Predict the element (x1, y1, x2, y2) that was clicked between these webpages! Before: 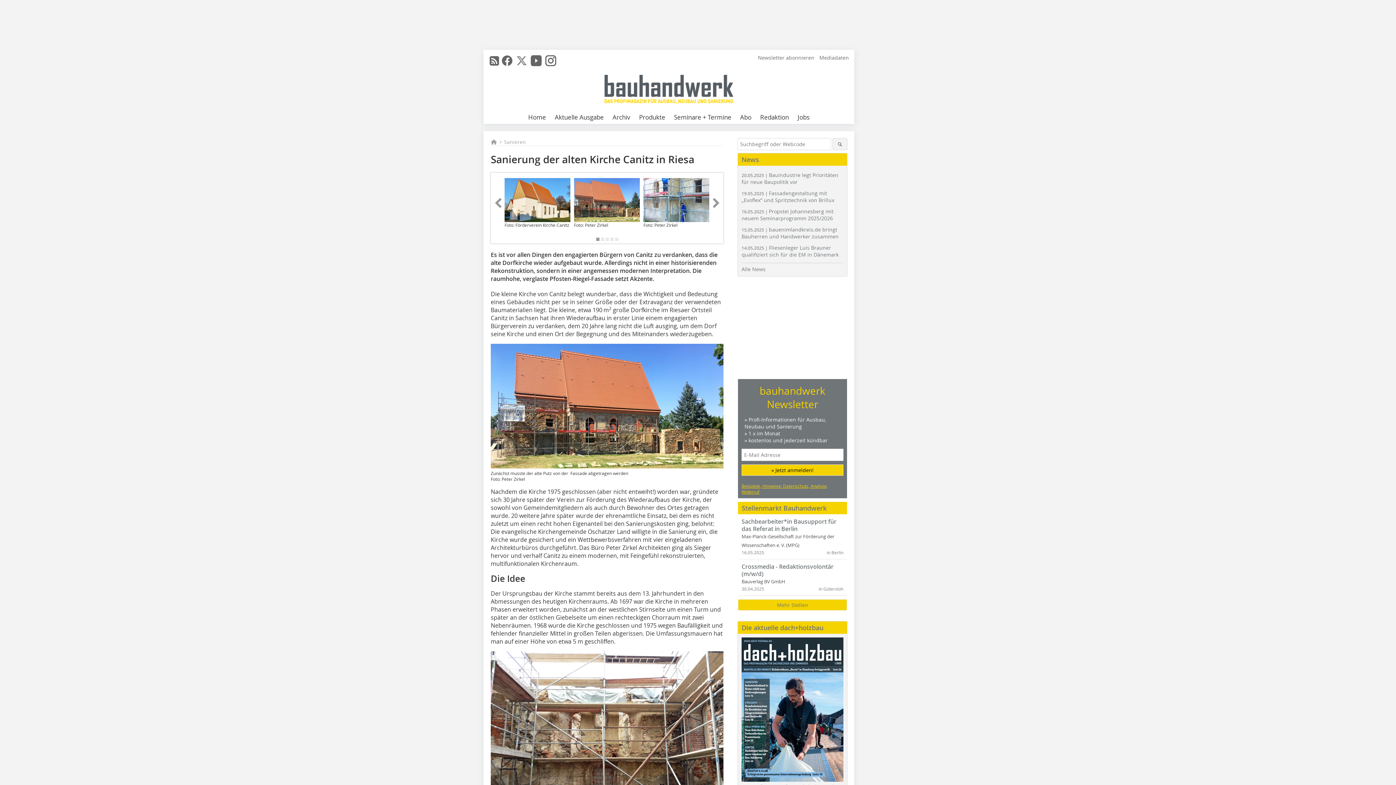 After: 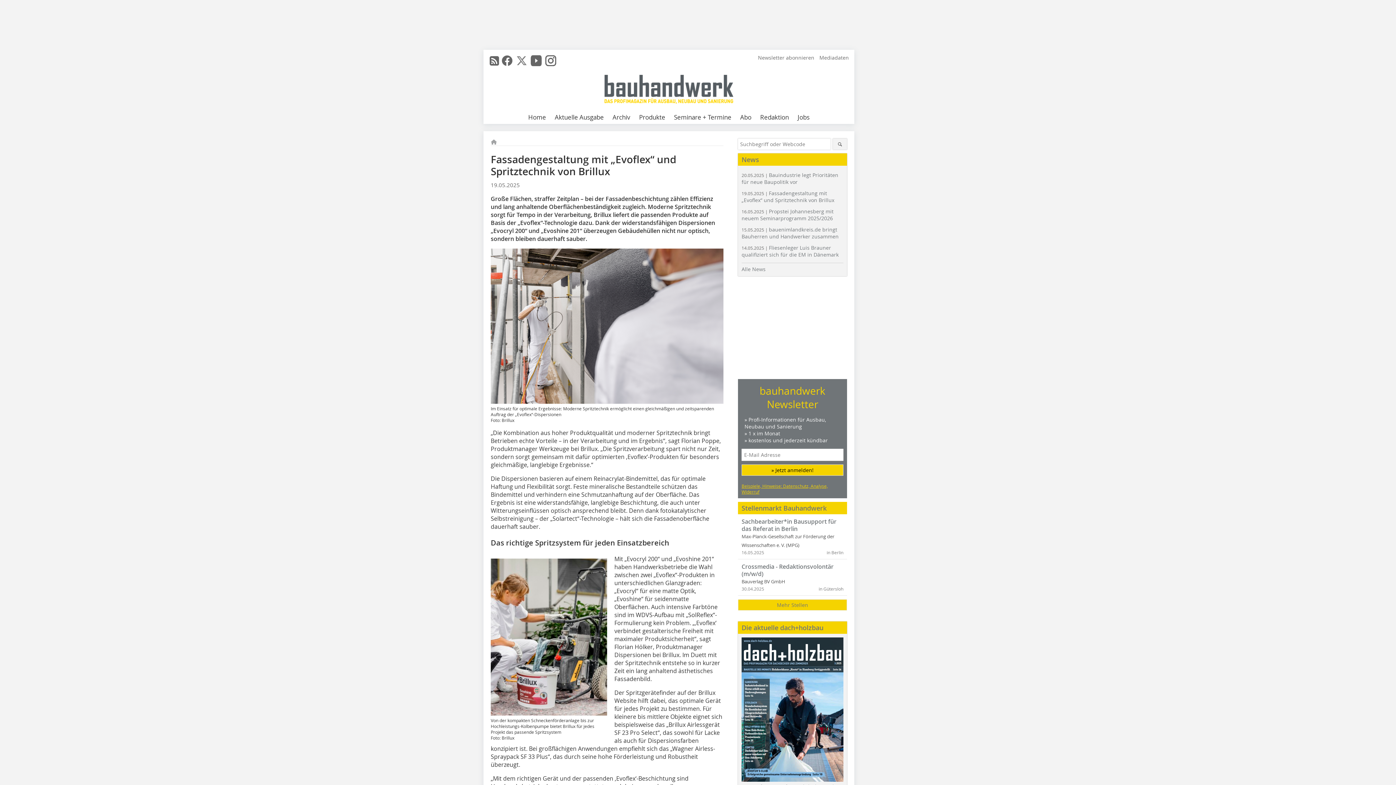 Action: bbox: (741, 189, 834, 203) label: 19.05.2025 | Fassadengestaltung mit „Evoflex“ und Spritztechnik von Brillux